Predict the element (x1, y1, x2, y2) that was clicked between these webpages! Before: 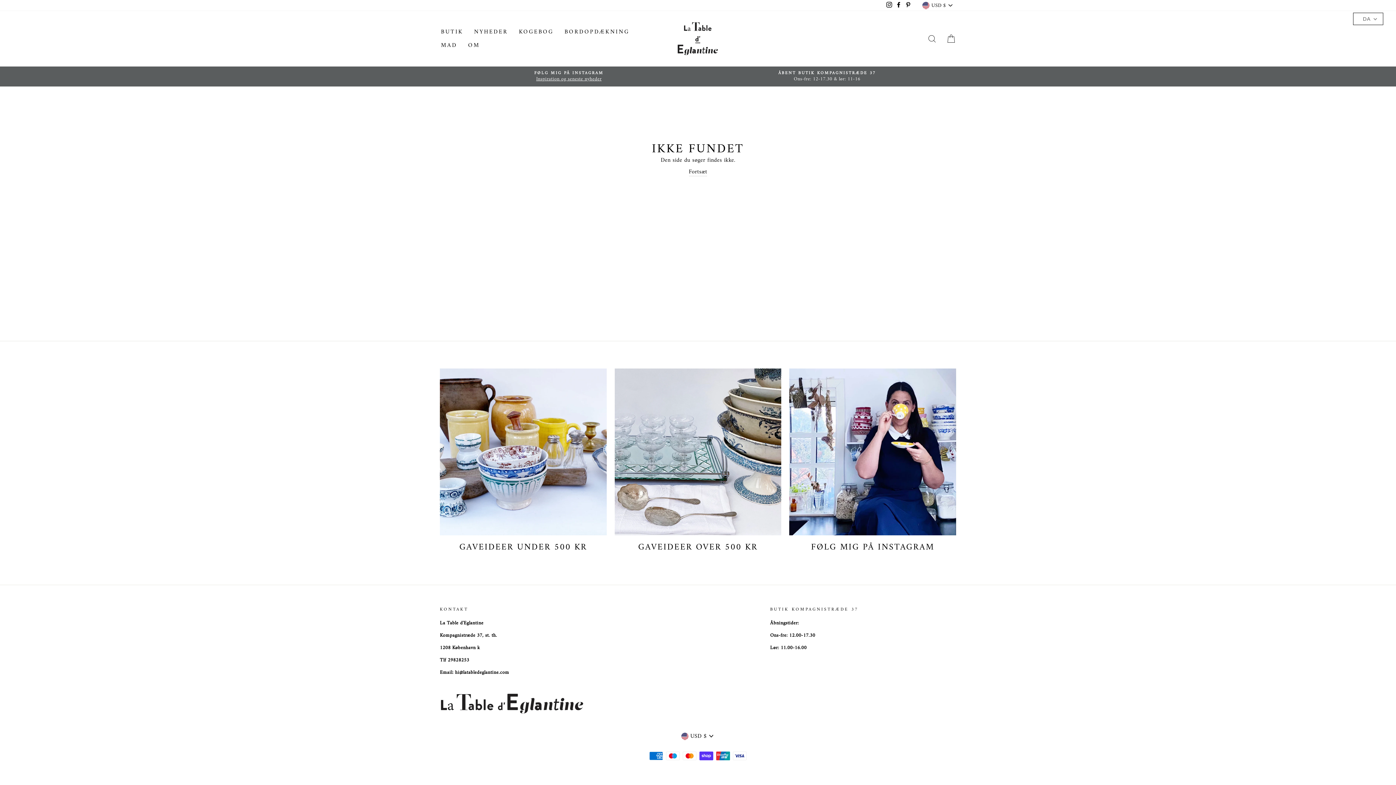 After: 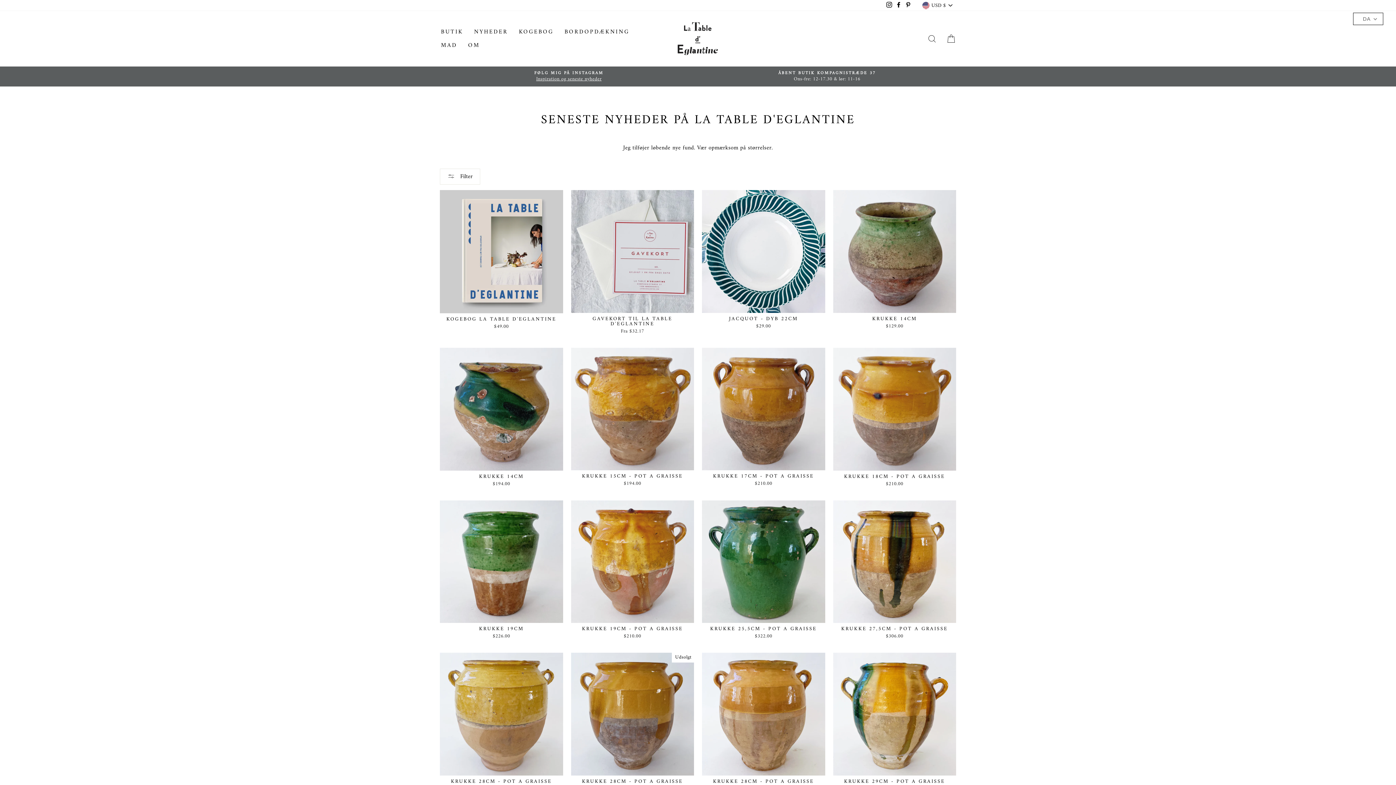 Action: bbox: (468, 25, 513, 38) label: NYHEDER